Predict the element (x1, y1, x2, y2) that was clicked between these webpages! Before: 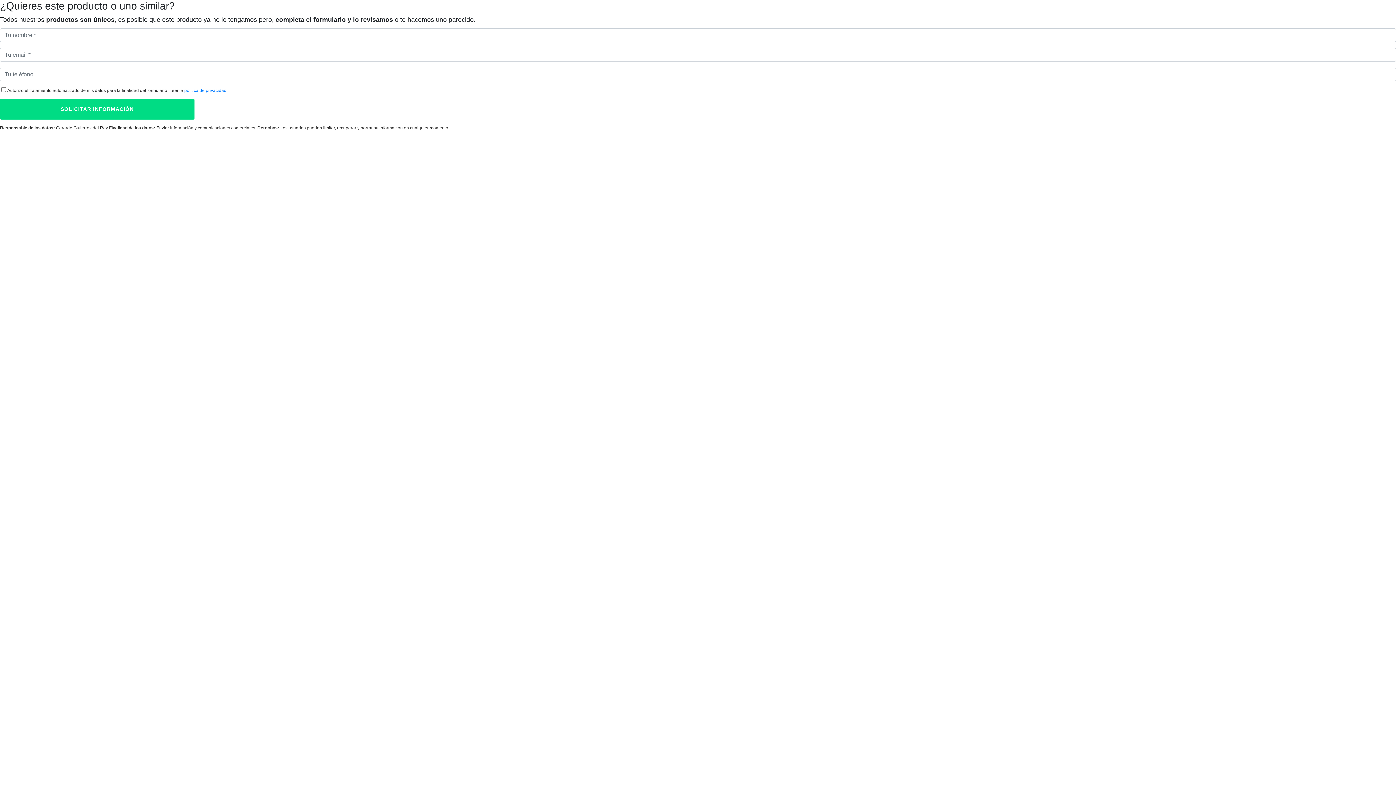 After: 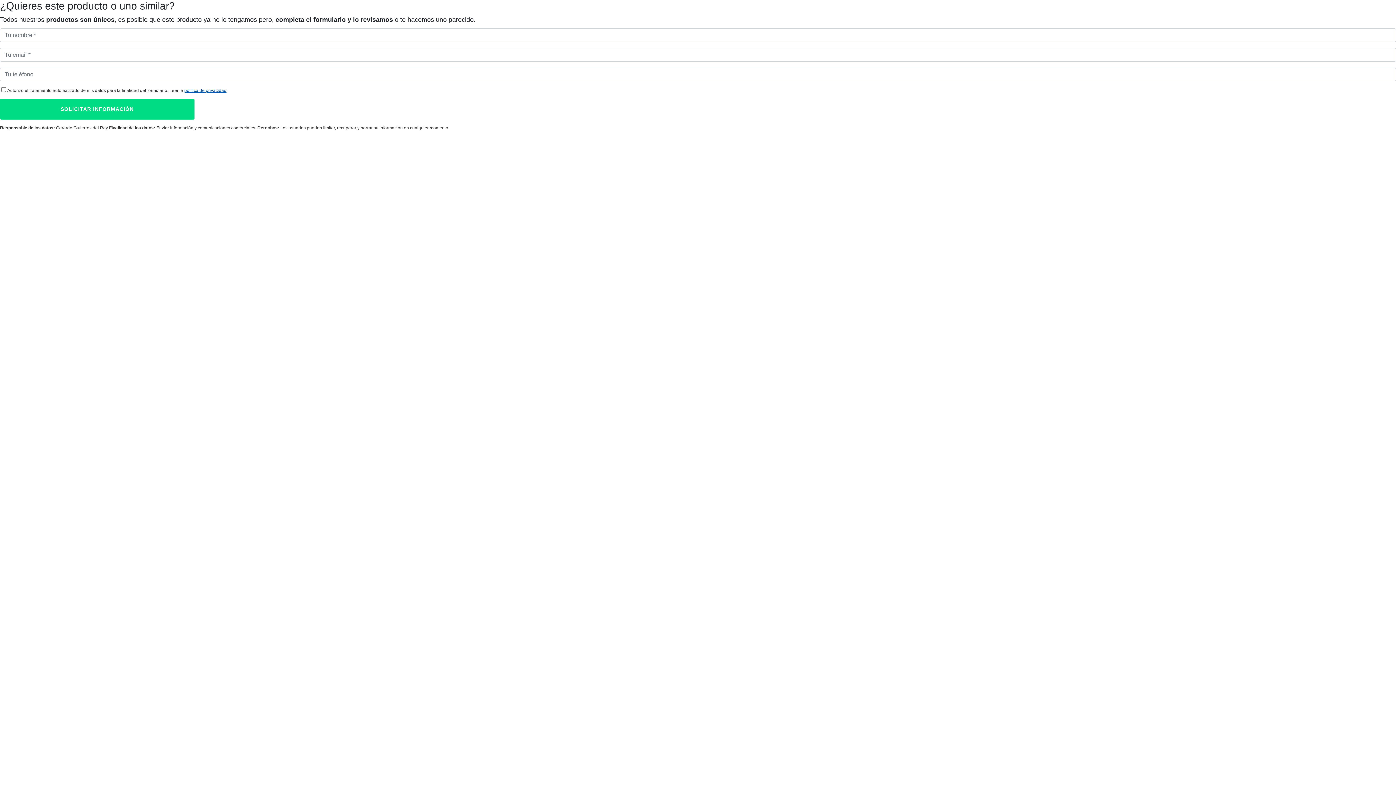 Action: label: política de privacidad bbox: (184, 88, 226, 93)